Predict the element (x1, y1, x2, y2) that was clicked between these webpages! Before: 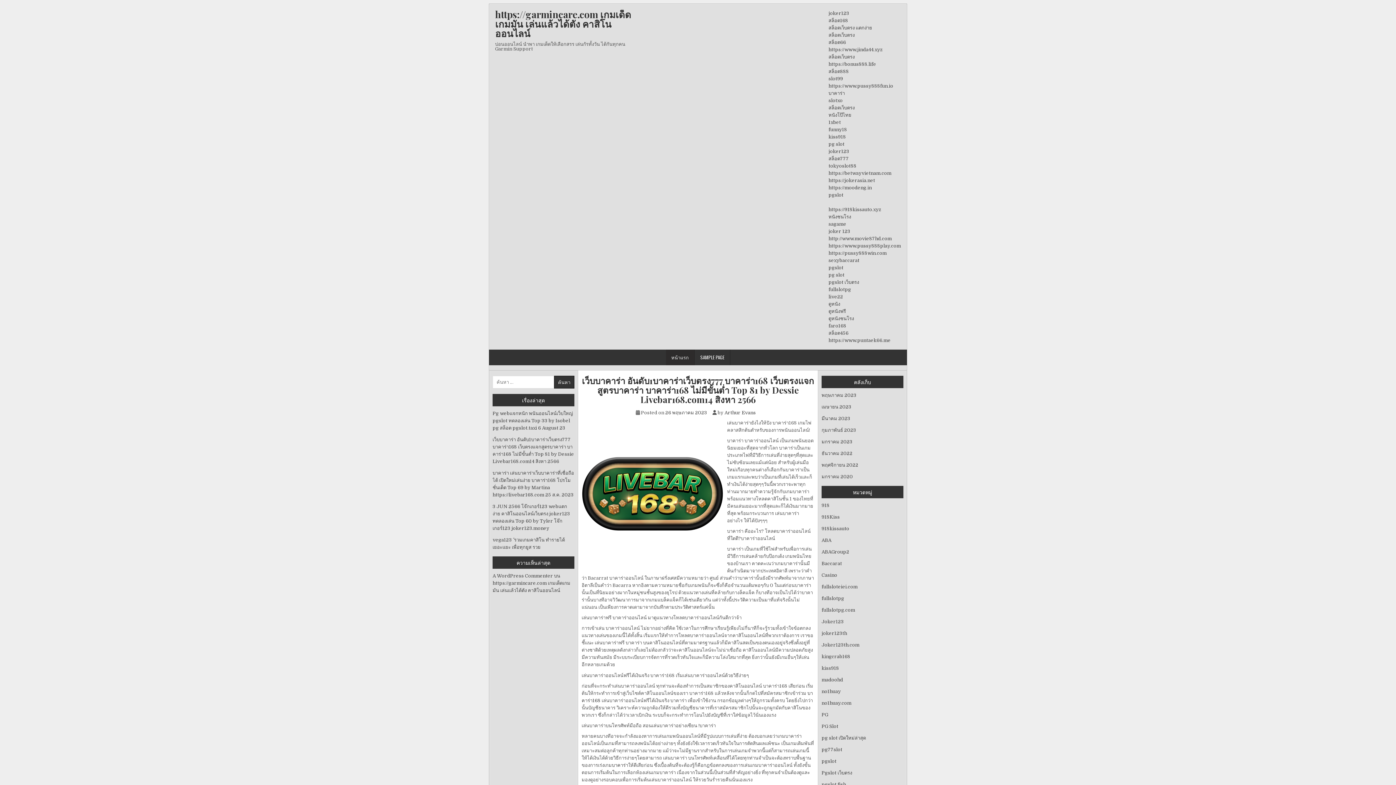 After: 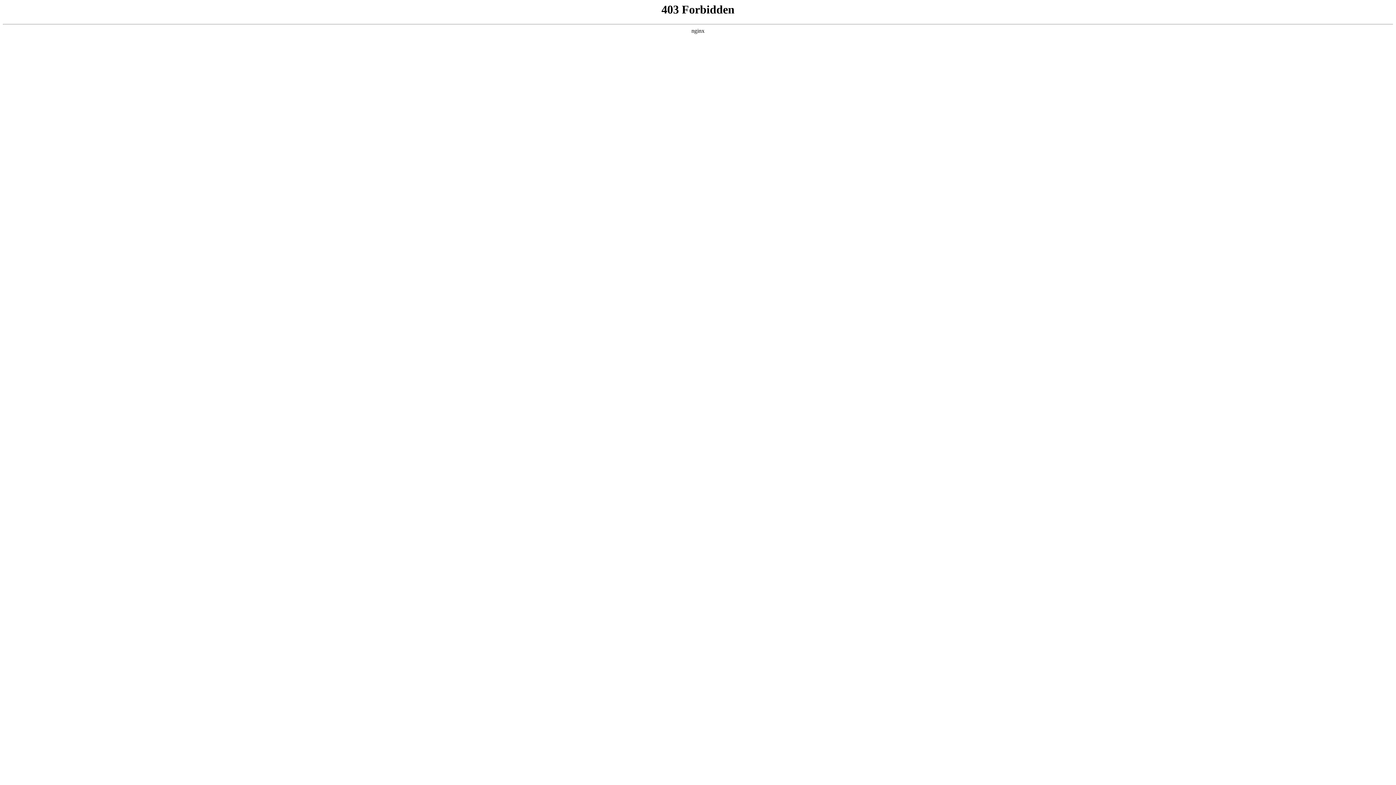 Action: bbox: (828, 17, 848, 23) label: สล็อต168